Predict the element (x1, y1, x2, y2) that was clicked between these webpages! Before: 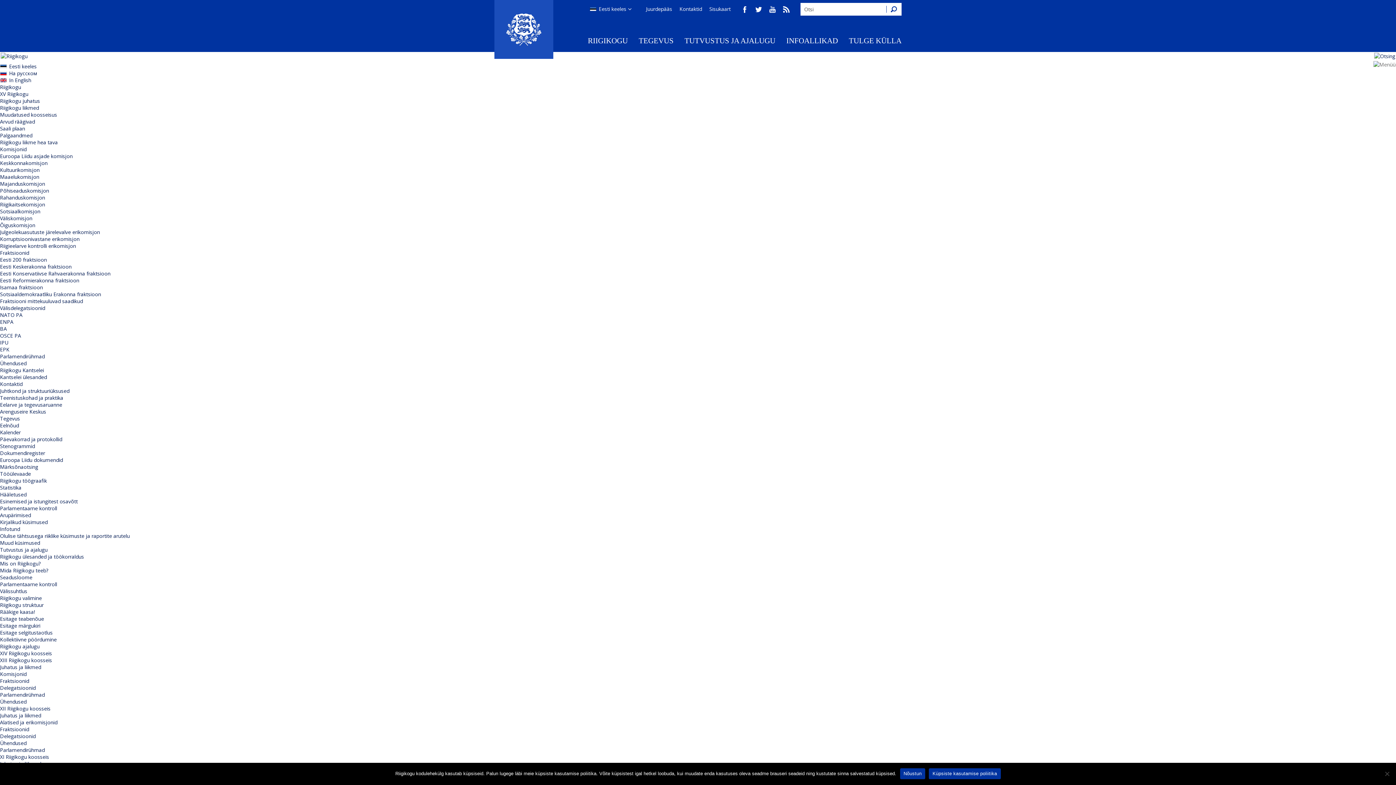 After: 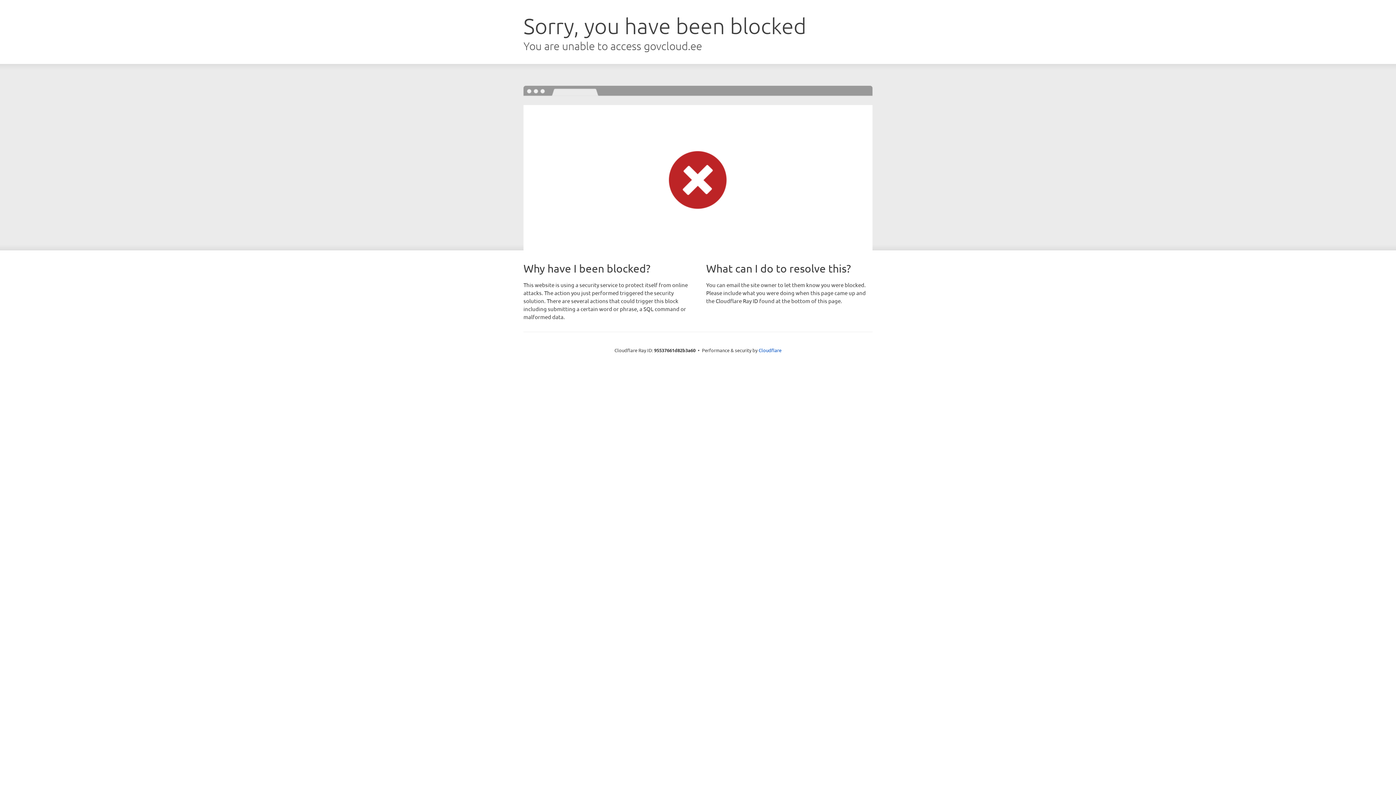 Action: bbox: (0, 498, 77, 505) label: Esinemised ja istungitest osavõtt